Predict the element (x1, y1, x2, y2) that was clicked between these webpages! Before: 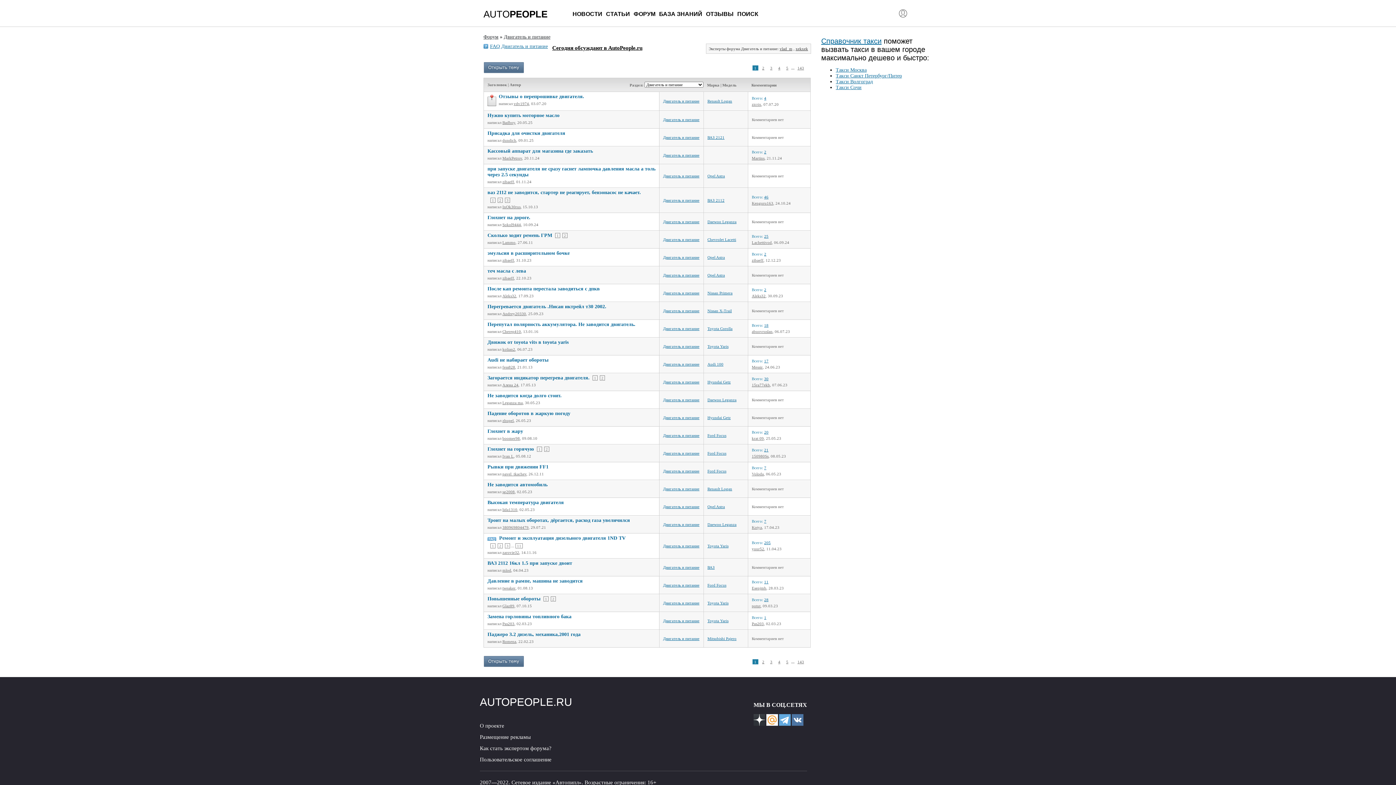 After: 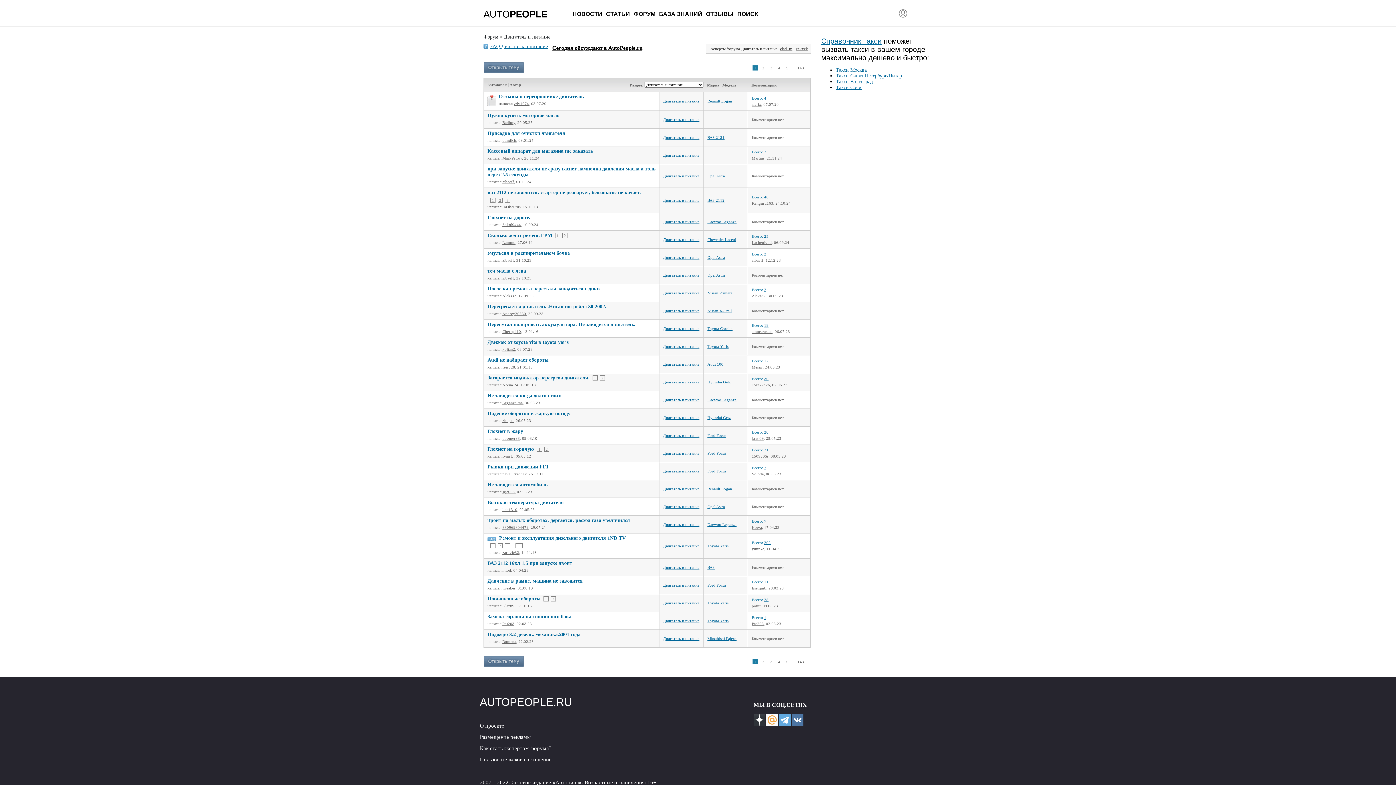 Action: bbox: (766, 716, 778, 722)